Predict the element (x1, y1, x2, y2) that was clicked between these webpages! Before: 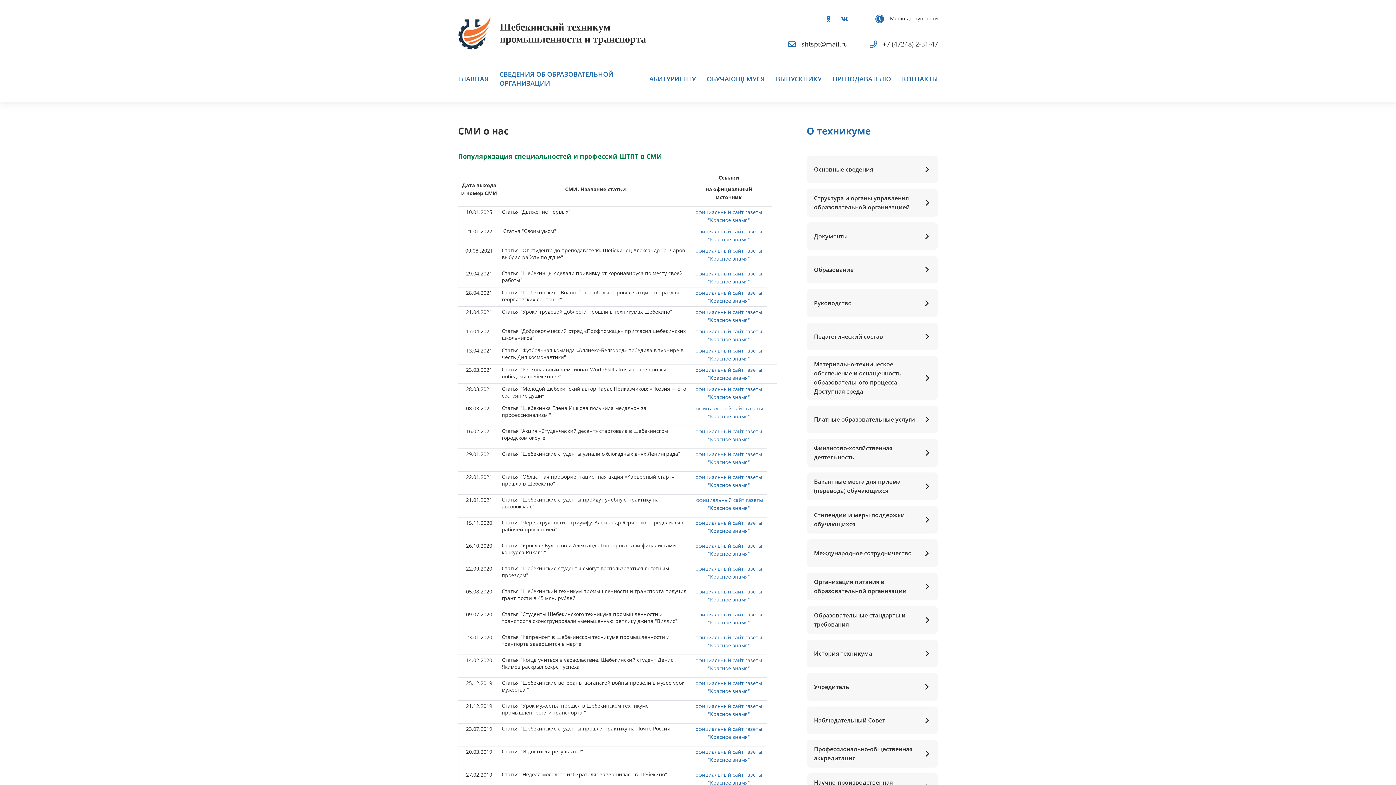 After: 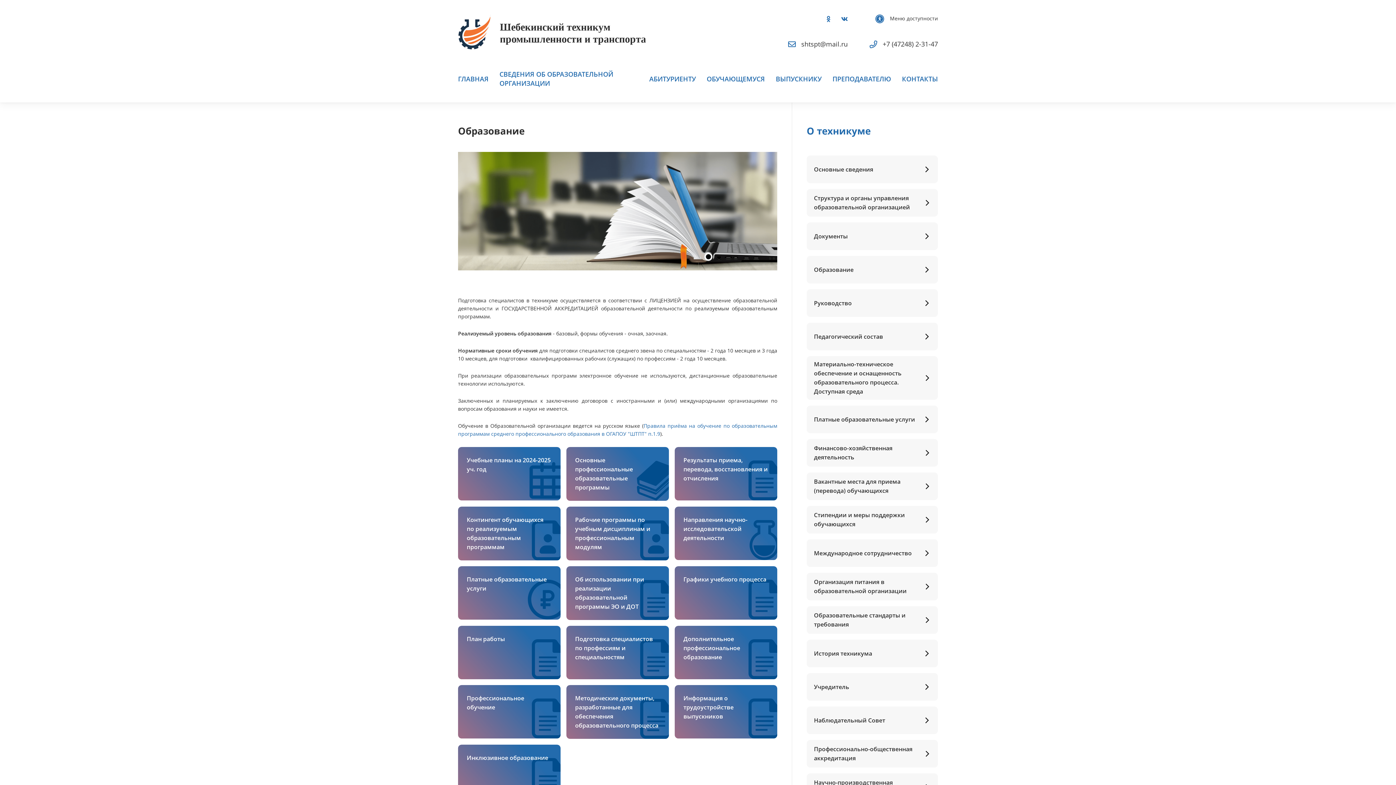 Action: bbox: (806, 256, 938, 283) label: Образование